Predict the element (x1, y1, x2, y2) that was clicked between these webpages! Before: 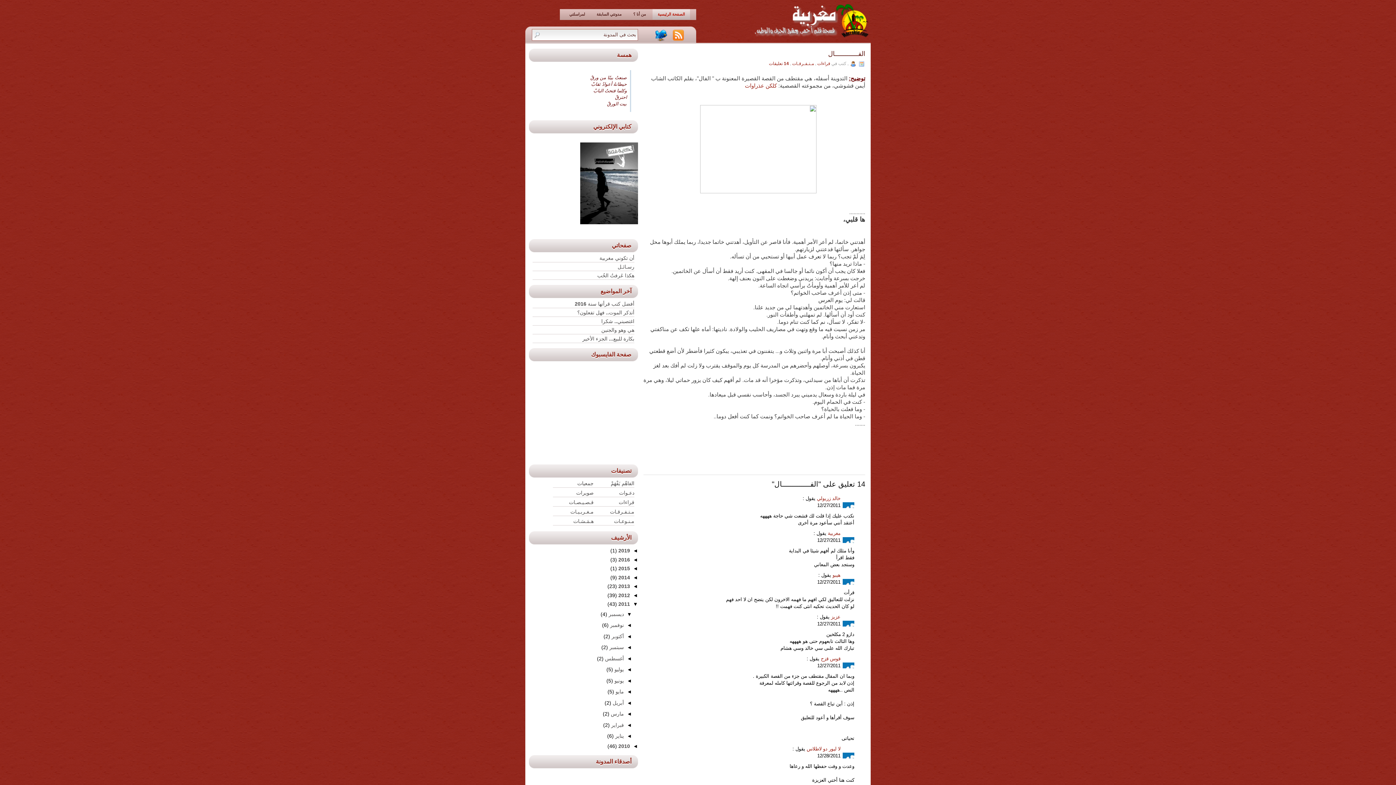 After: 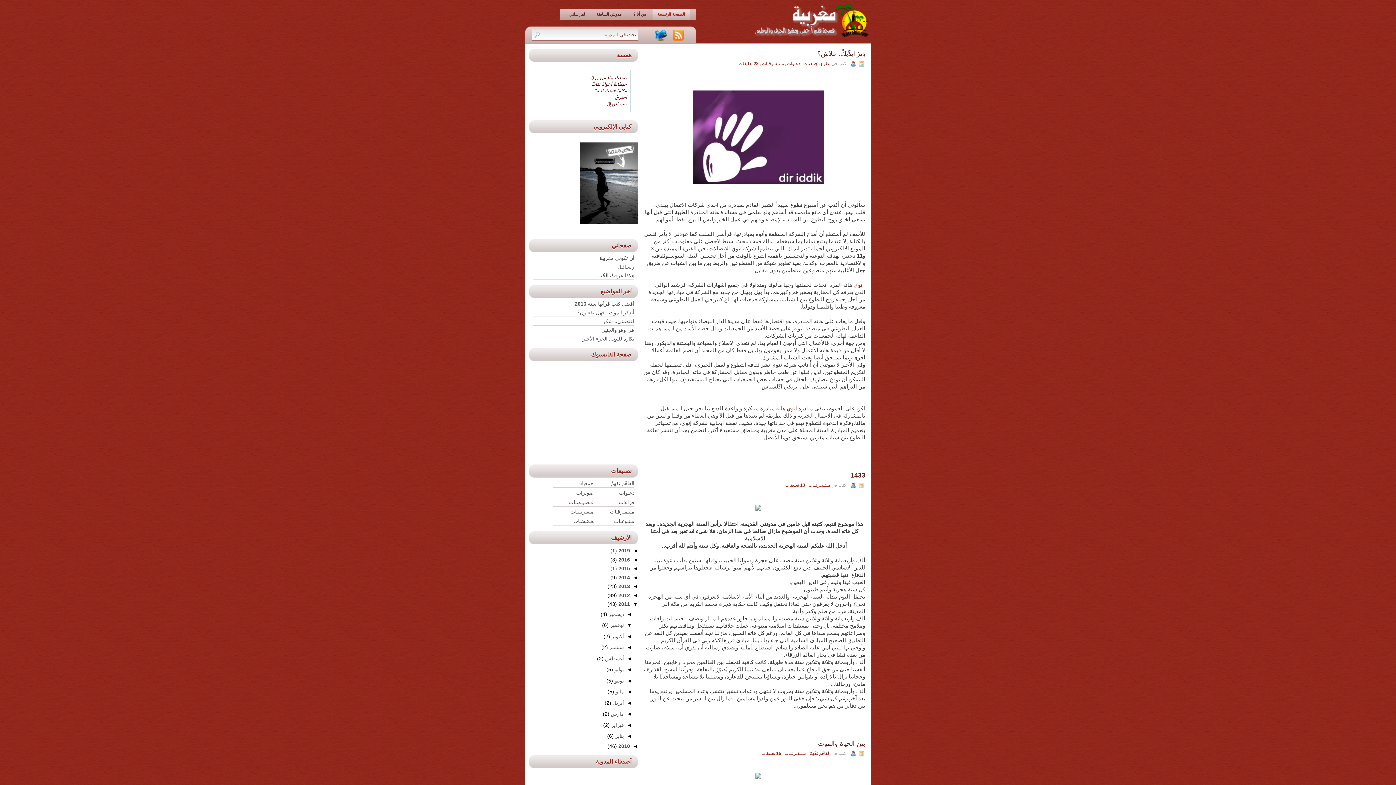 Action: label: نوفمبر bbox: (610, 622, 624, 628)